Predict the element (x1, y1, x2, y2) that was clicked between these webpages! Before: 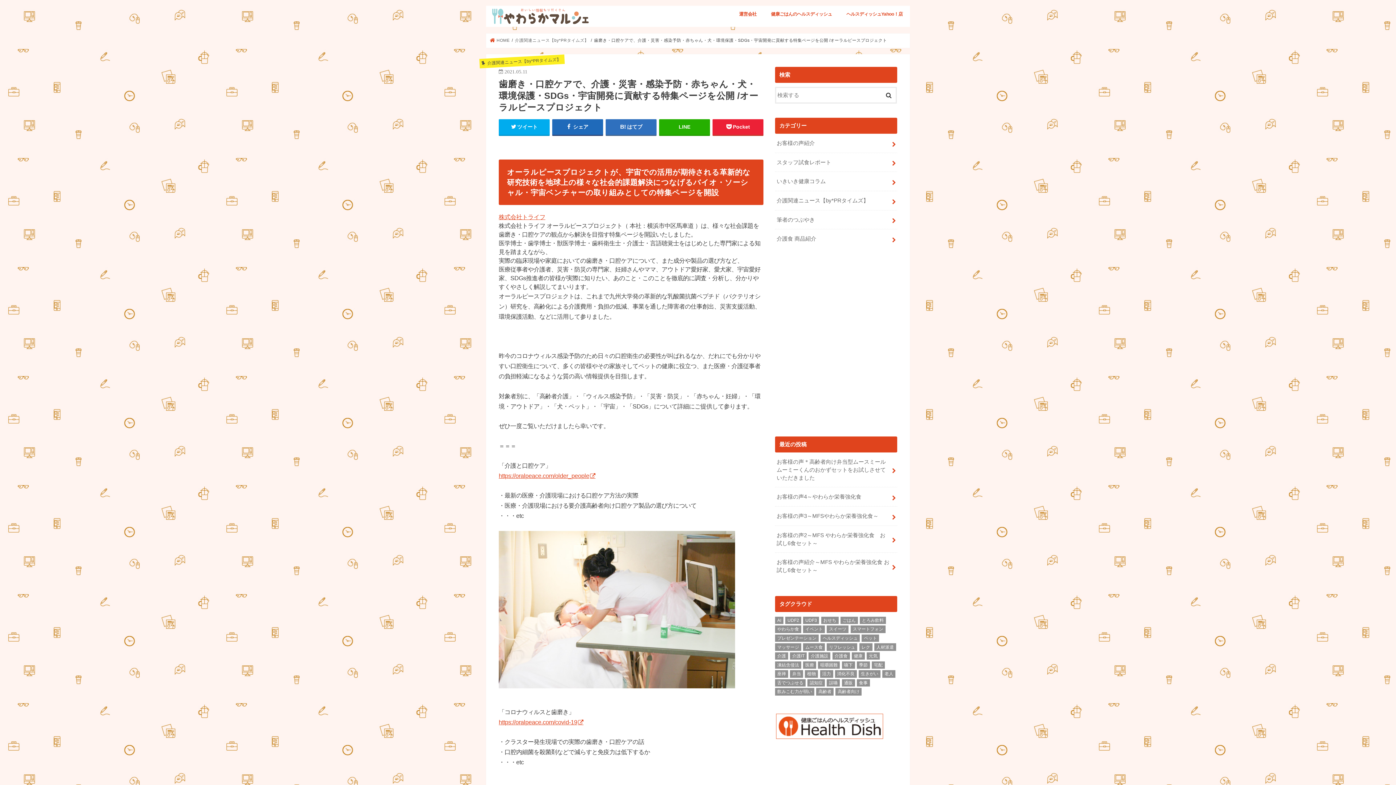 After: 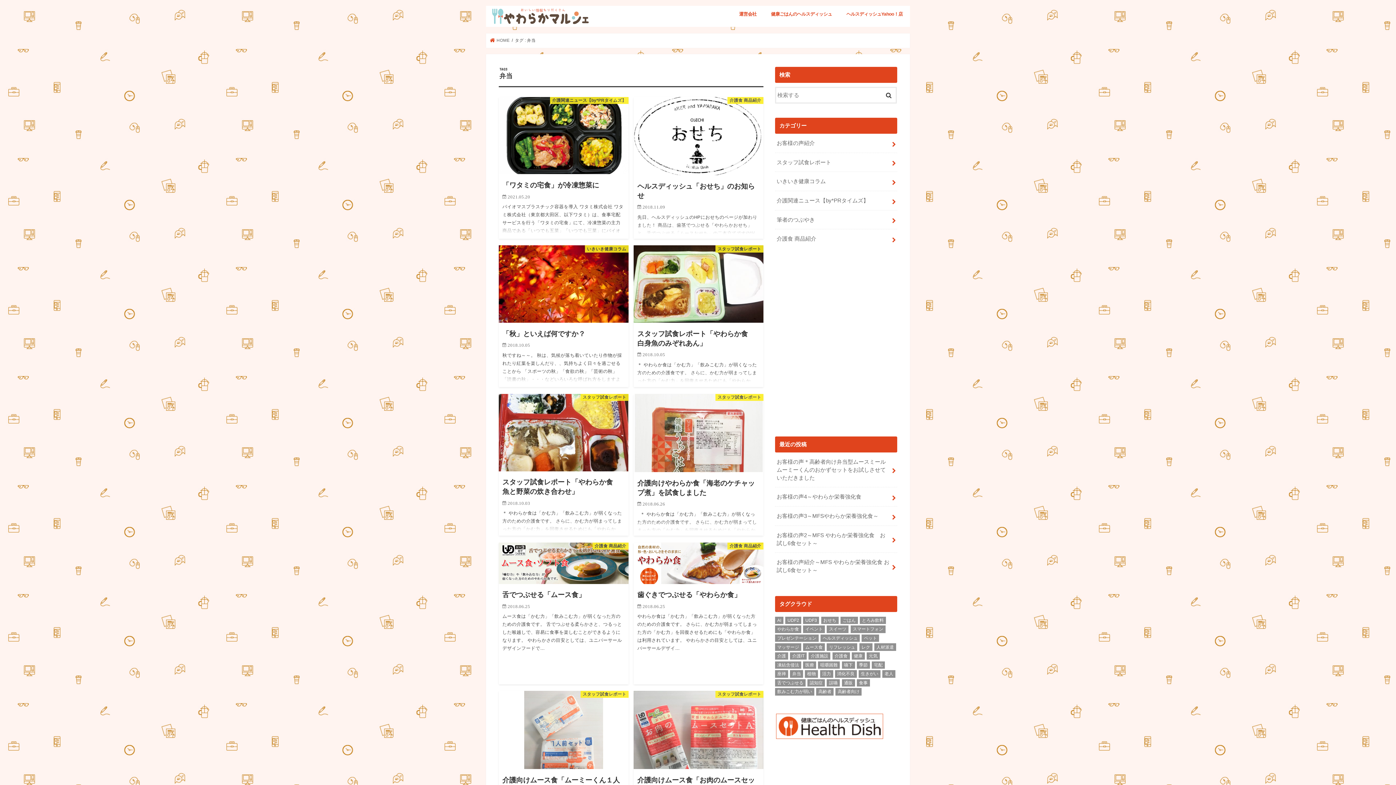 Action: bbox: (790, 670, 803, 678) label: 弁当 (12個の項目)